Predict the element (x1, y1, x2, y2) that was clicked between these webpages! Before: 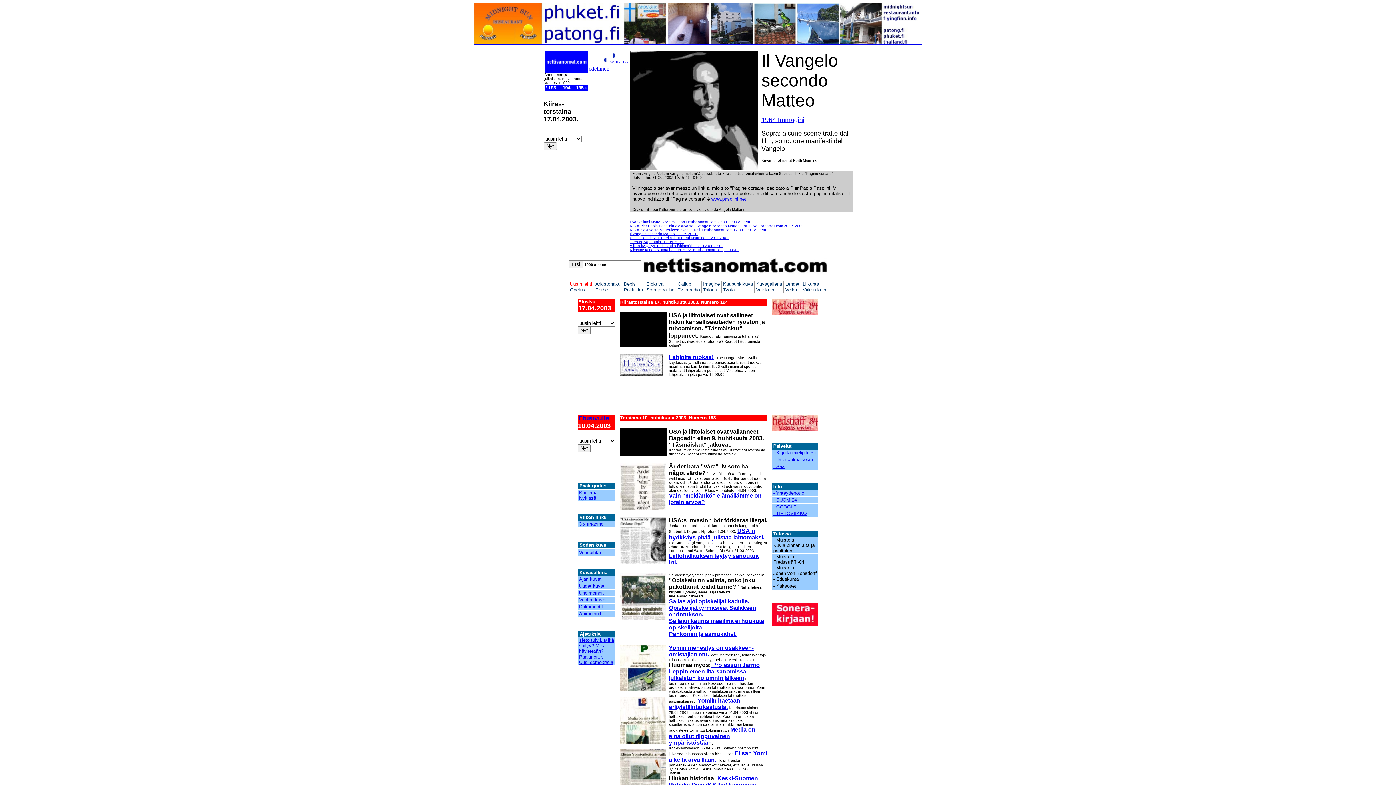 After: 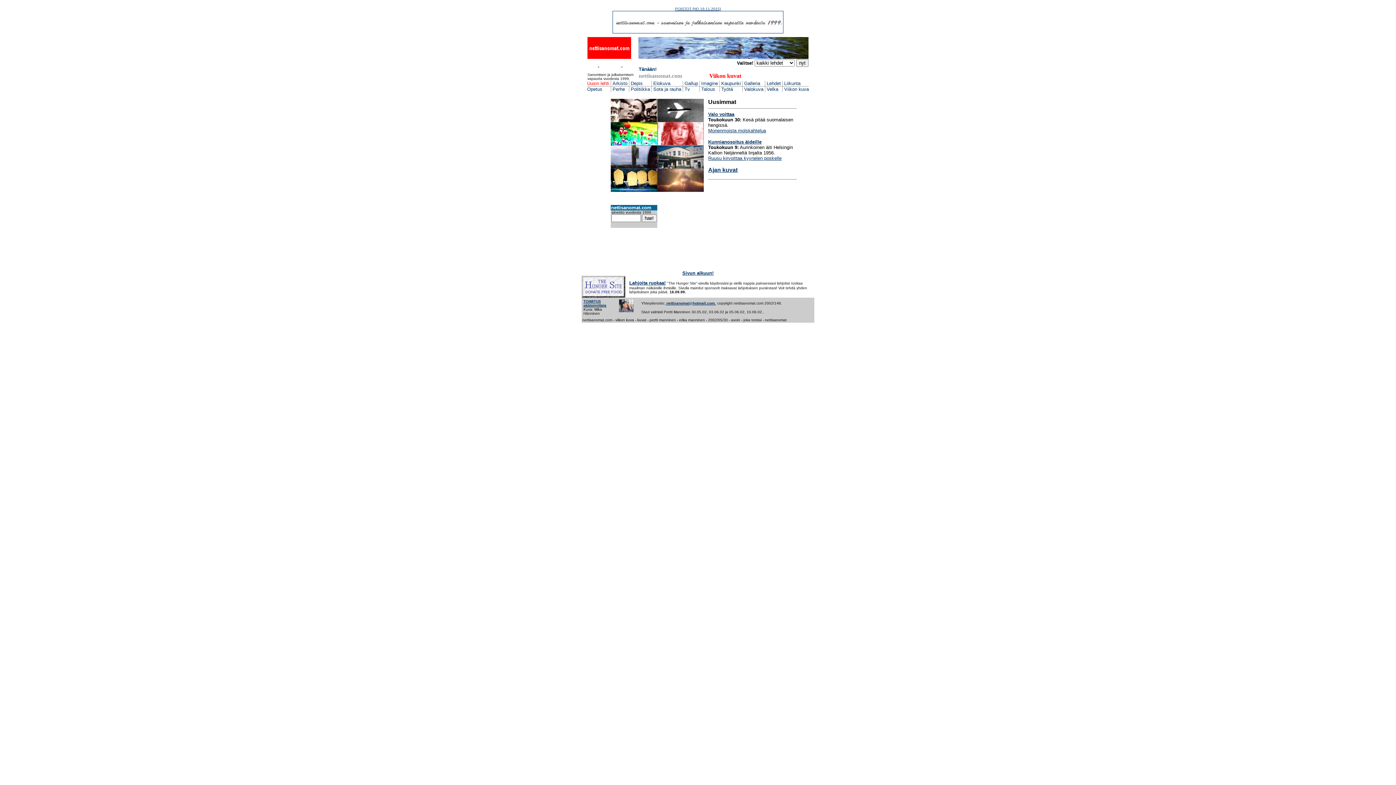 Action: bbox: (802, 287, 827, 292) label: Viikon kuva